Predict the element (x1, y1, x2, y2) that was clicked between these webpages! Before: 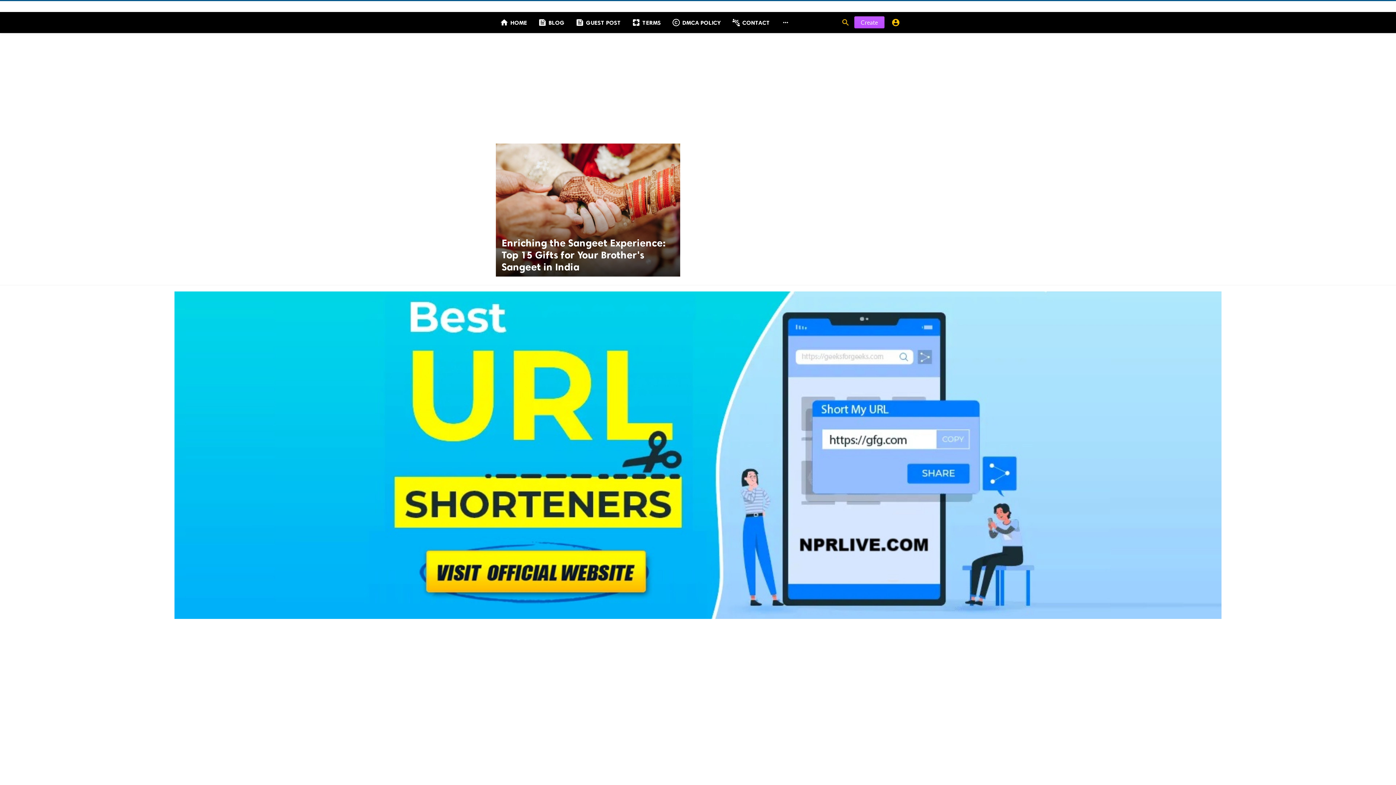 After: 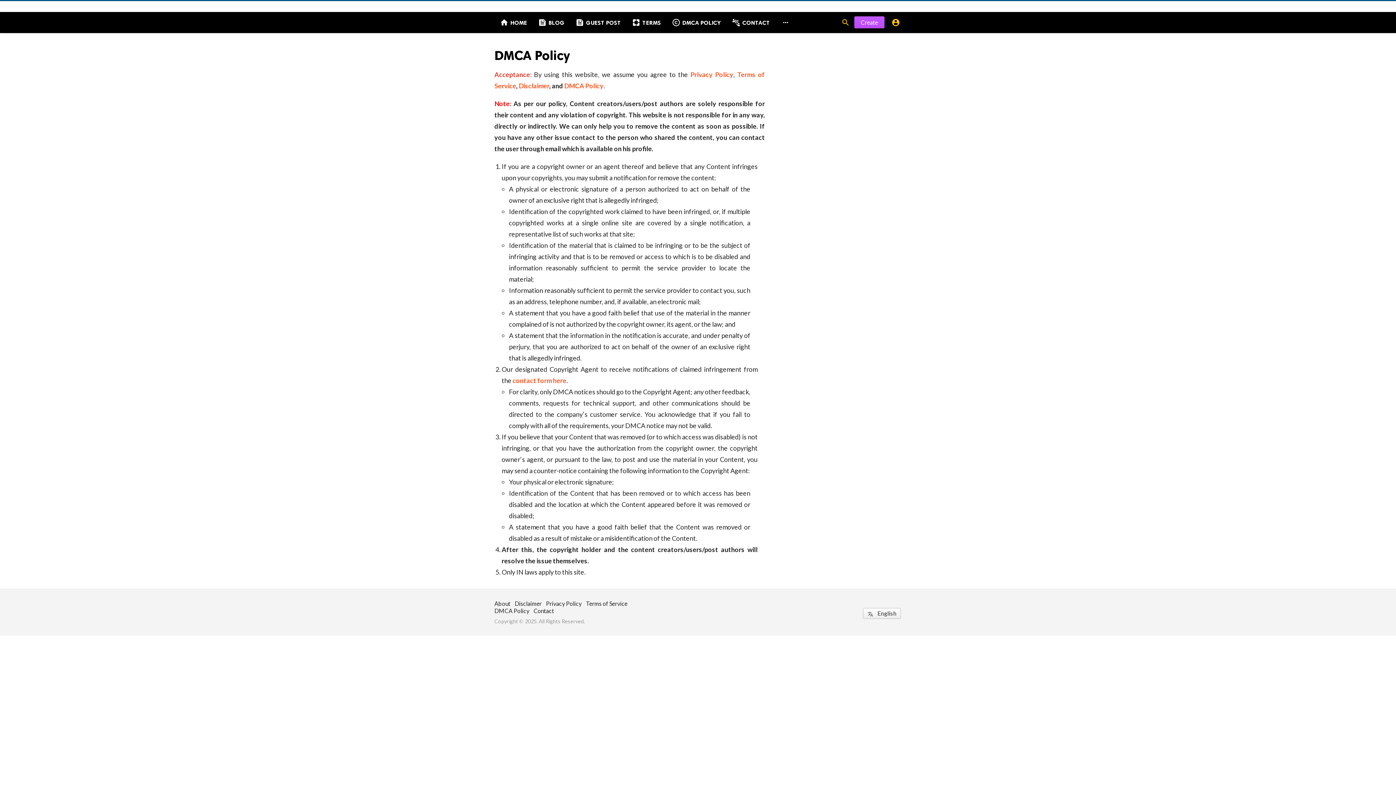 Action: label: copyright
DMCA POLICY bbox: (666, 12, 726, 33)